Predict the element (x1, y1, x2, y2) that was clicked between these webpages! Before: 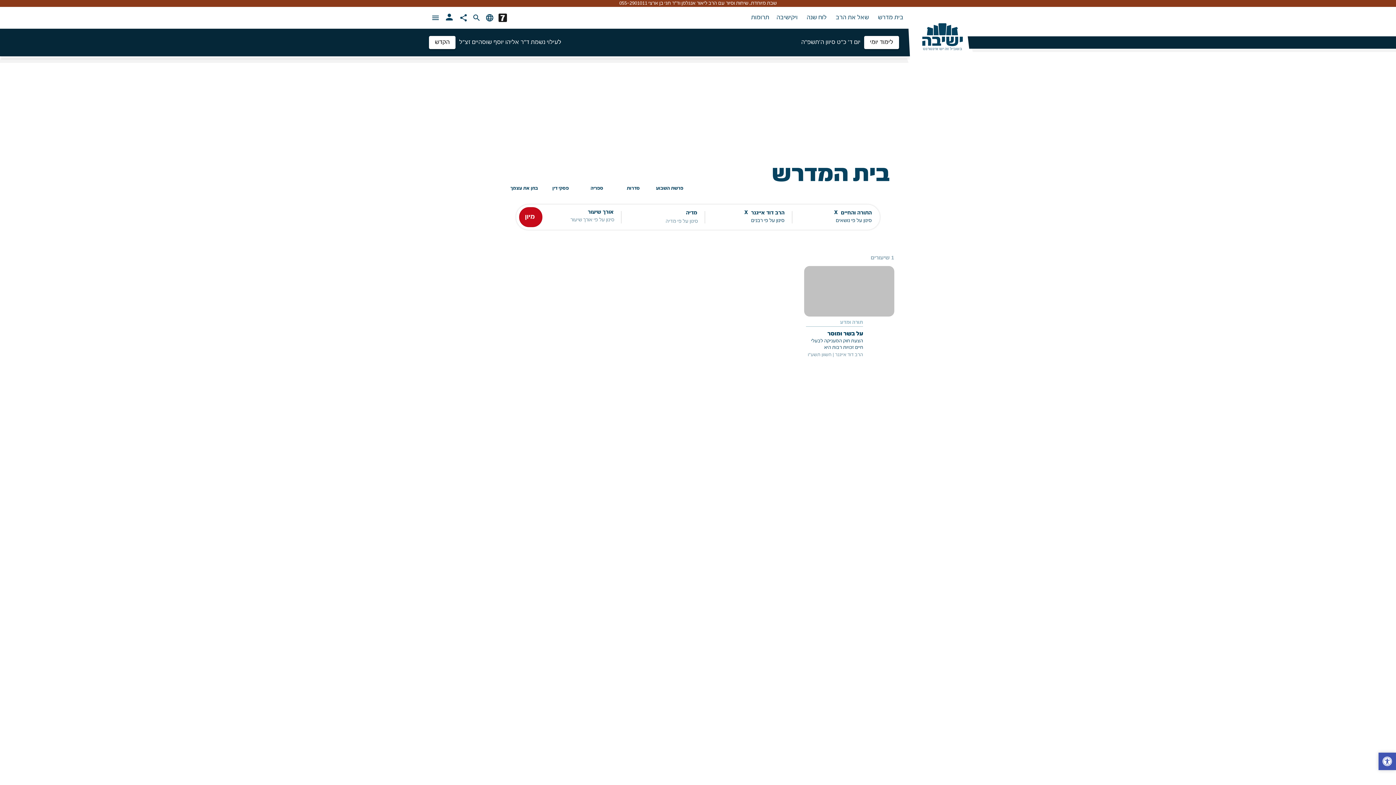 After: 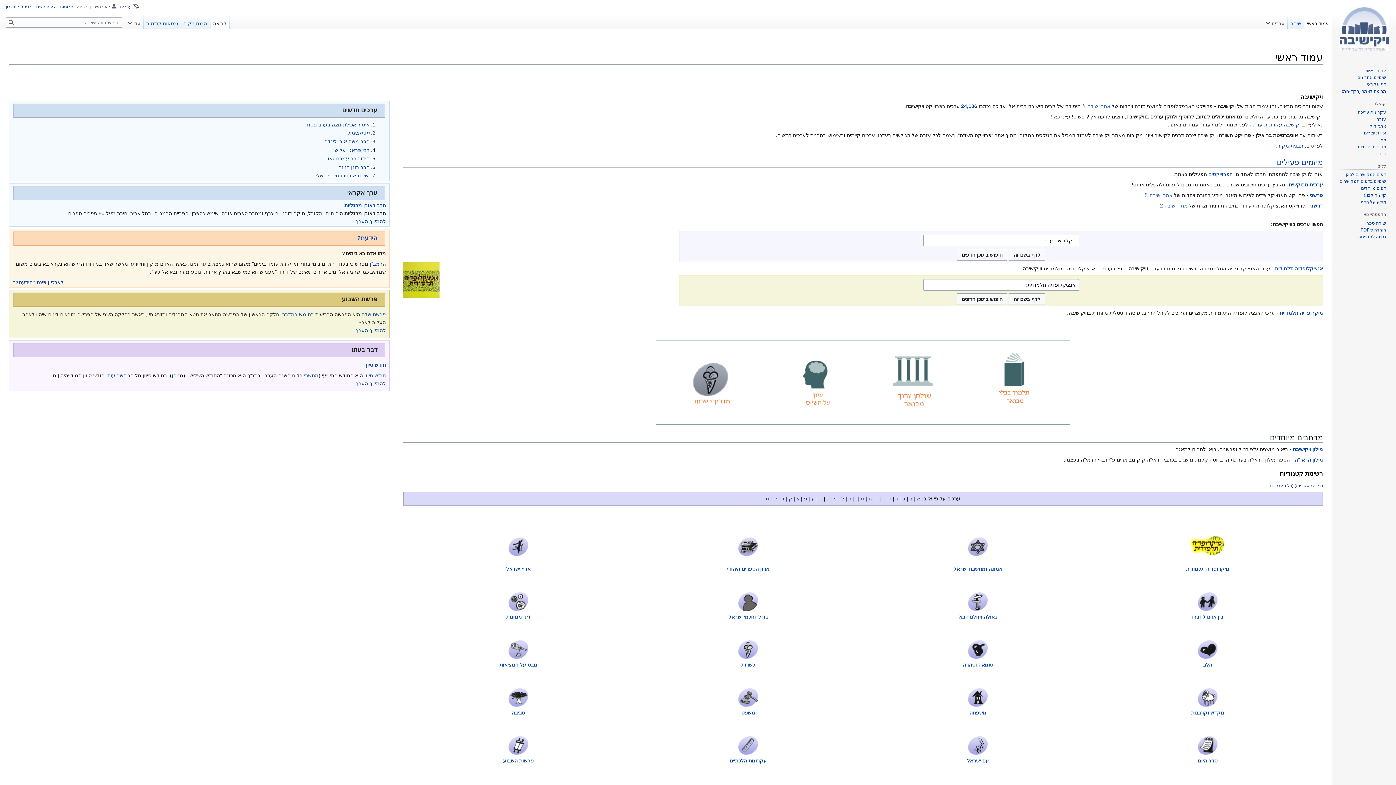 Action: label: ויקישיבה  bbox: (772, 14, 802, 21)